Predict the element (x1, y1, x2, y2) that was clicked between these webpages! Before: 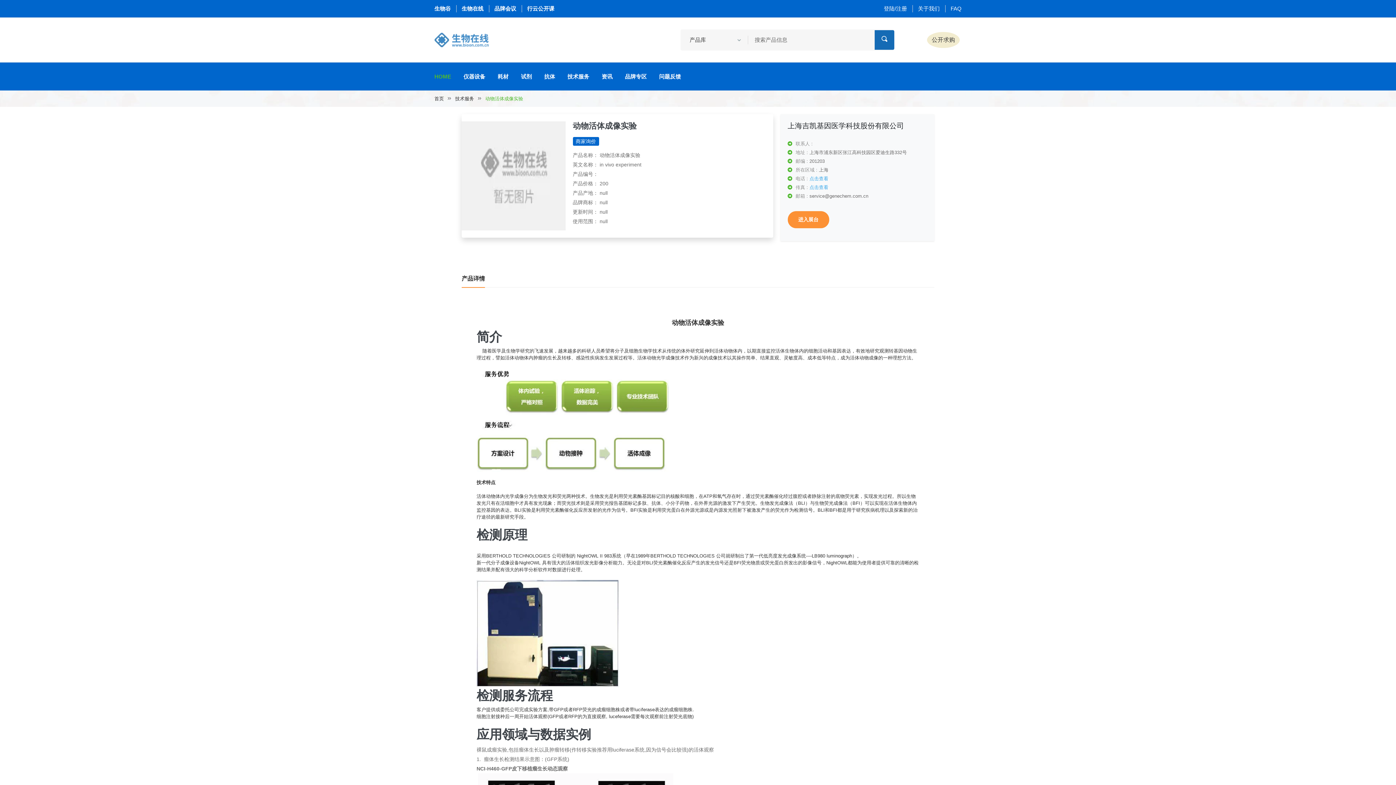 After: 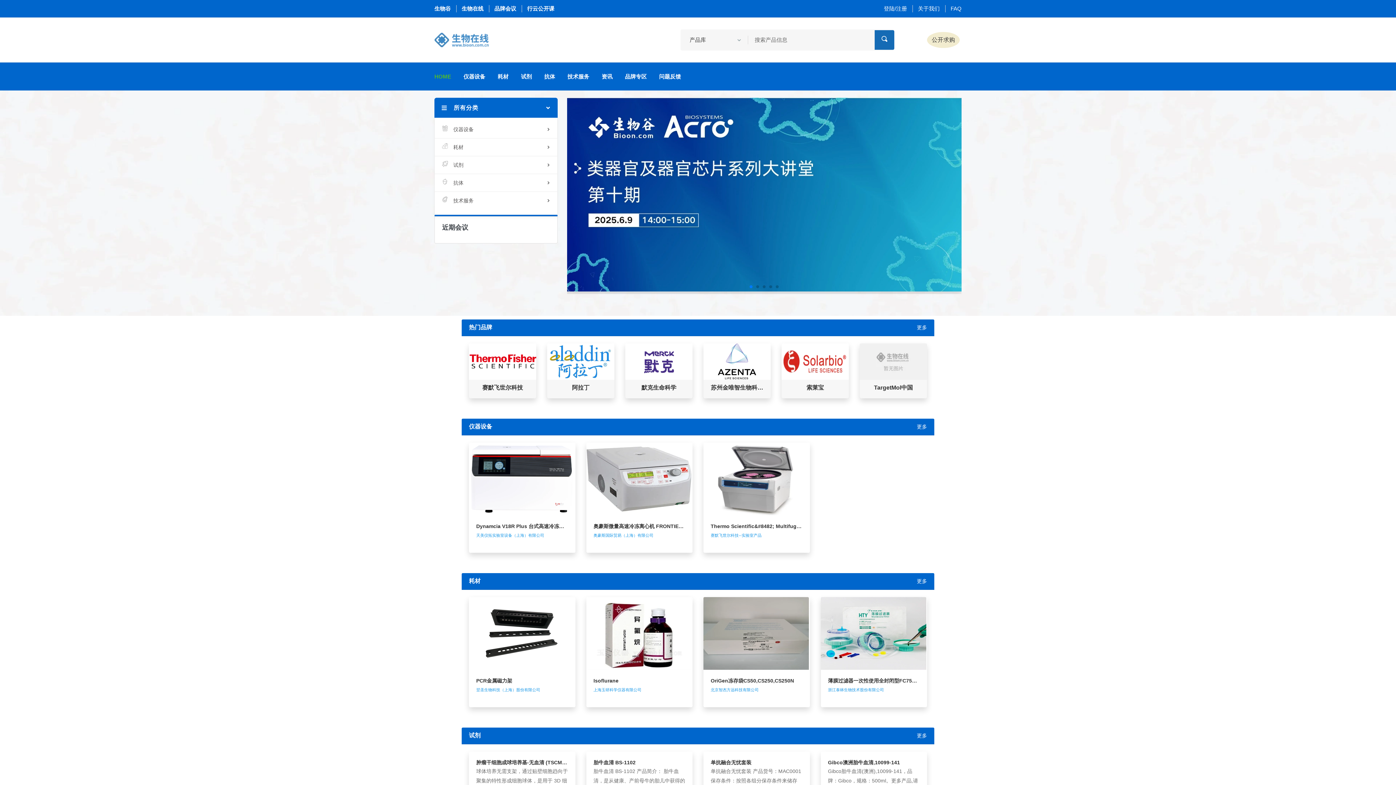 Action: bbox: (434, 62, 457, 90) label: HOME